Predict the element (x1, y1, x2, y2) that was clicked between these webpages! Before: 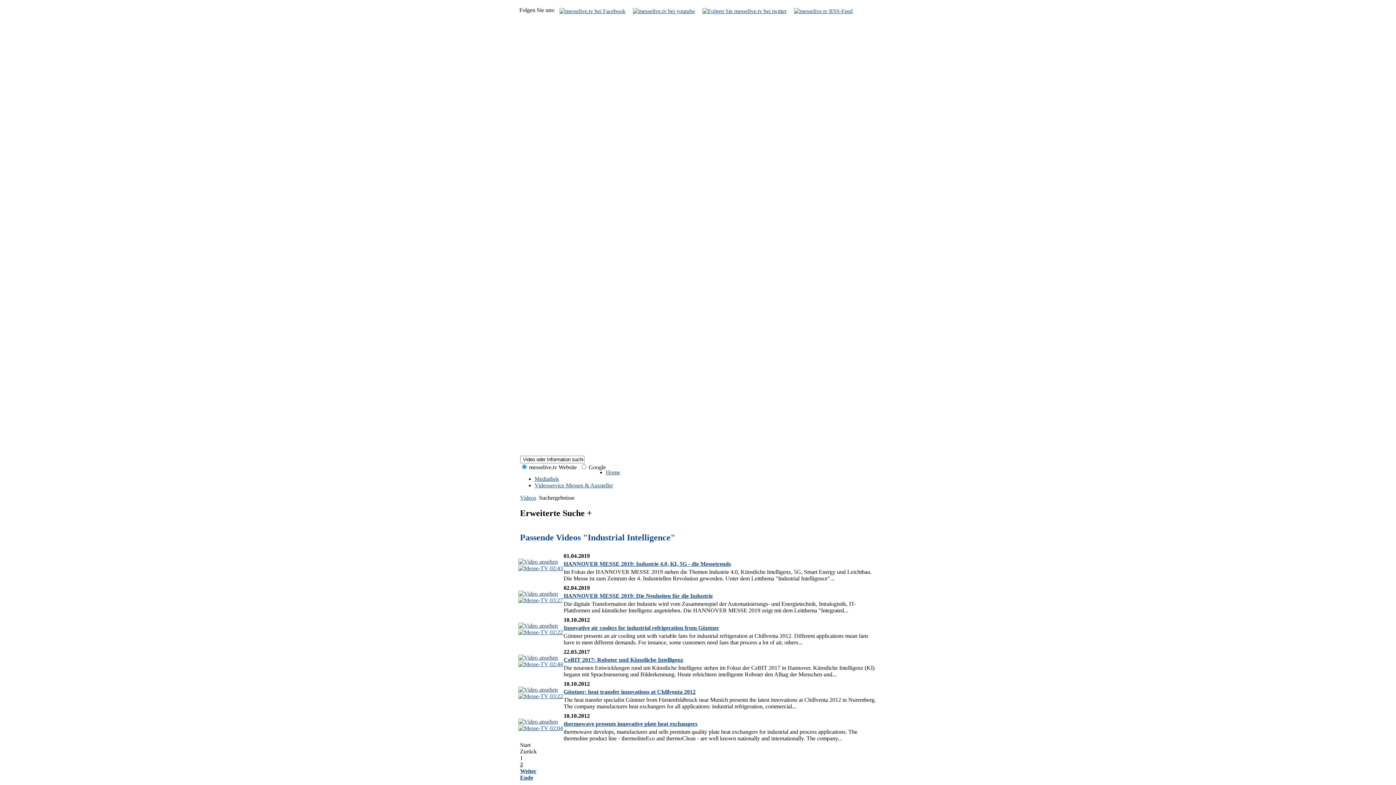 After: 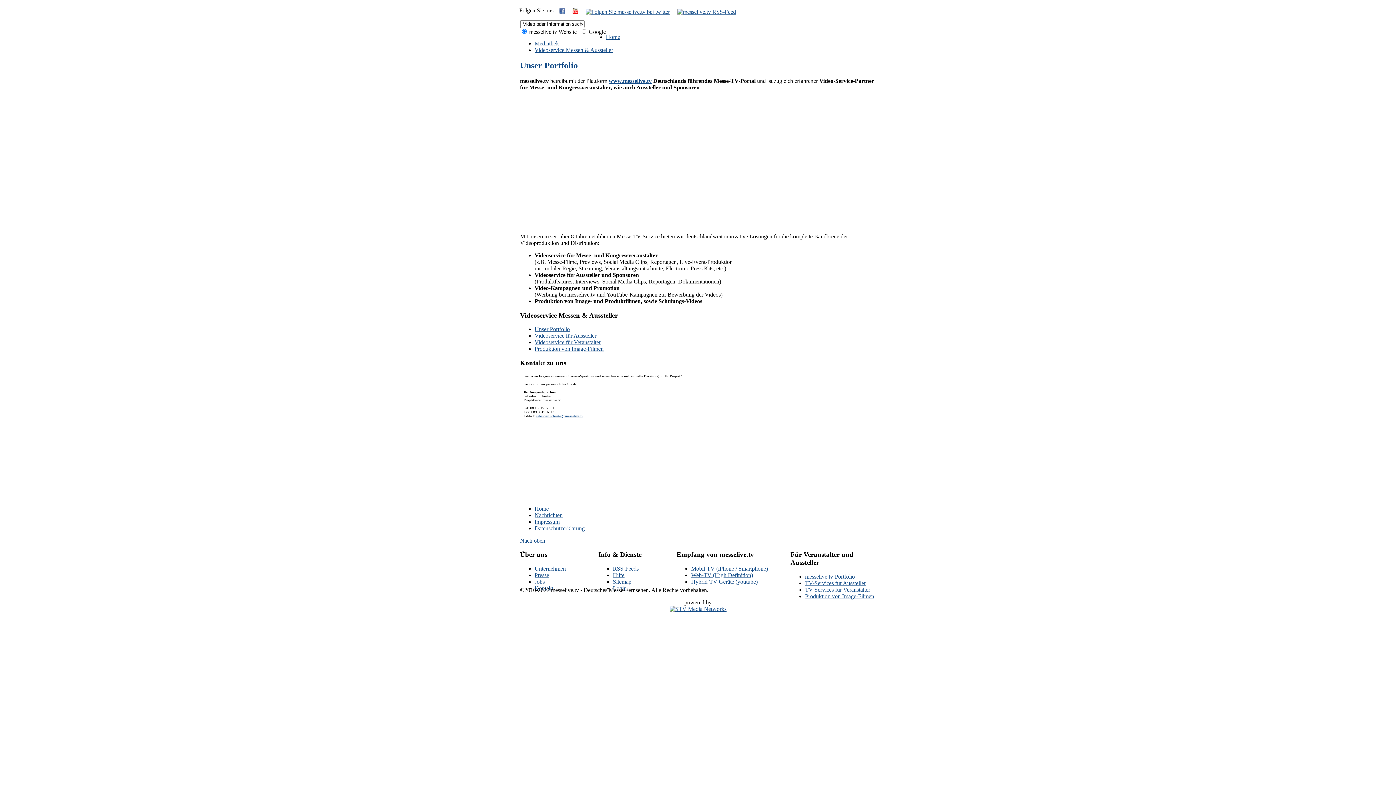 Action: label: Videoservice Messen & Aussteller bbox: (534, 482, 613, 488)